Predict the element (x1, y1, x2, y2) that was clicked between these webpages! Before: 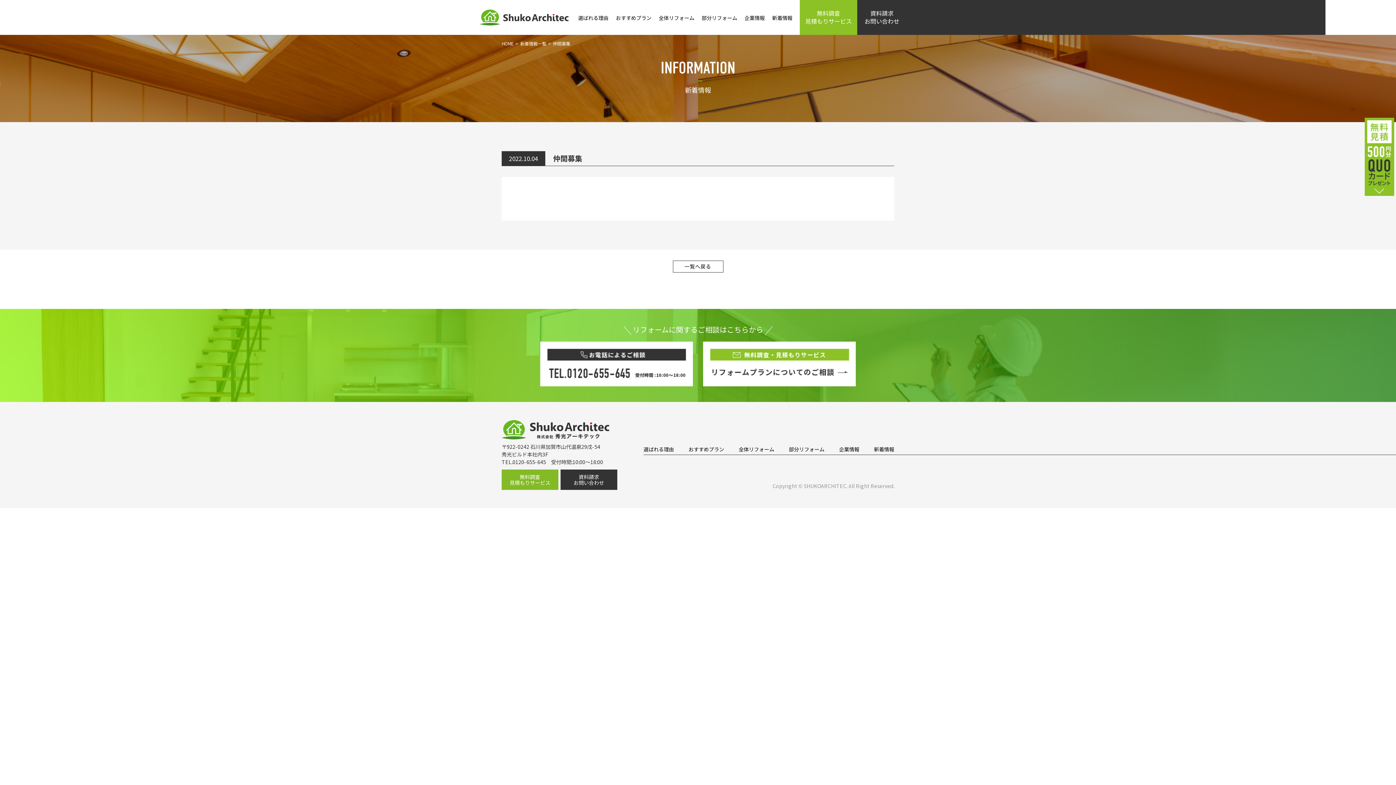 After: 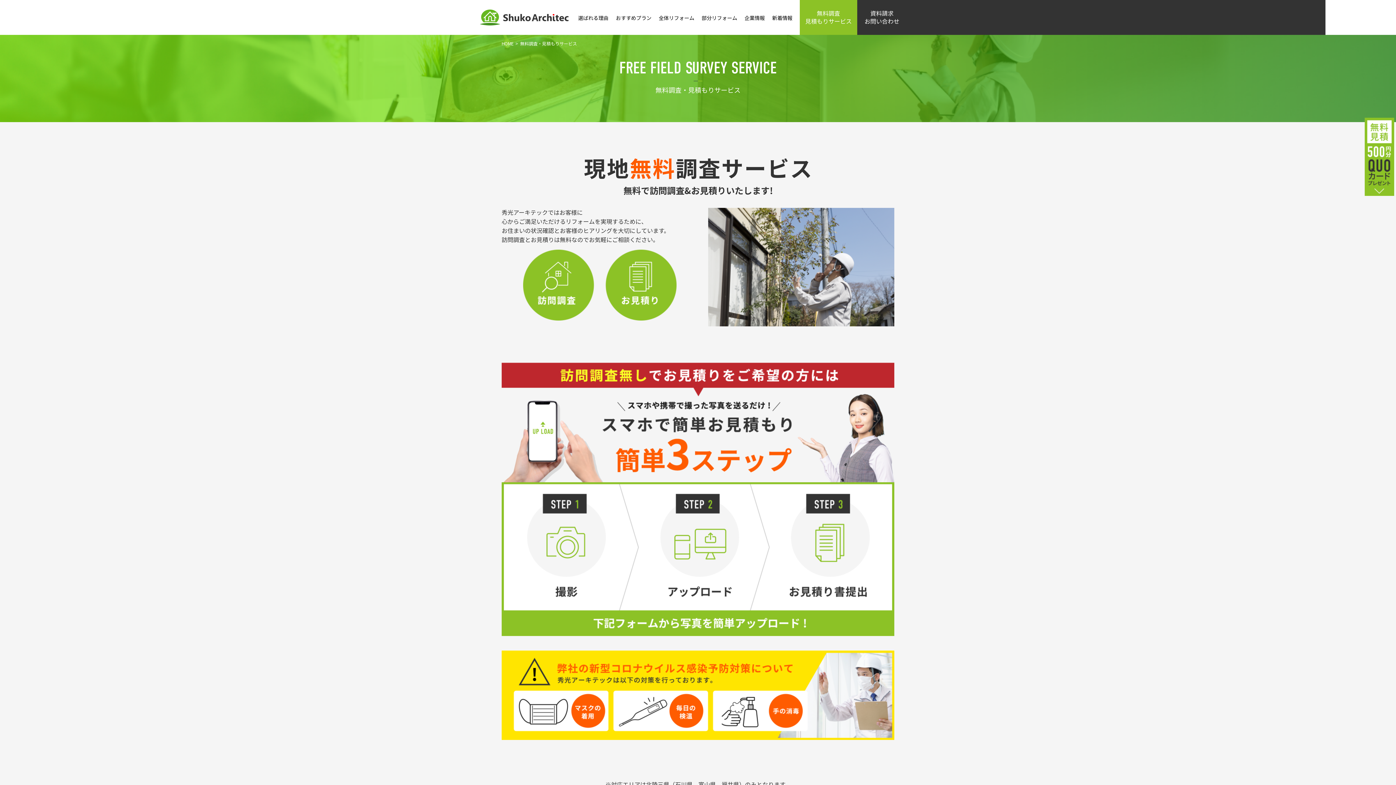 Action: bbox: (800, 0, 857, 34) label: 無料調査
見積もりサービス